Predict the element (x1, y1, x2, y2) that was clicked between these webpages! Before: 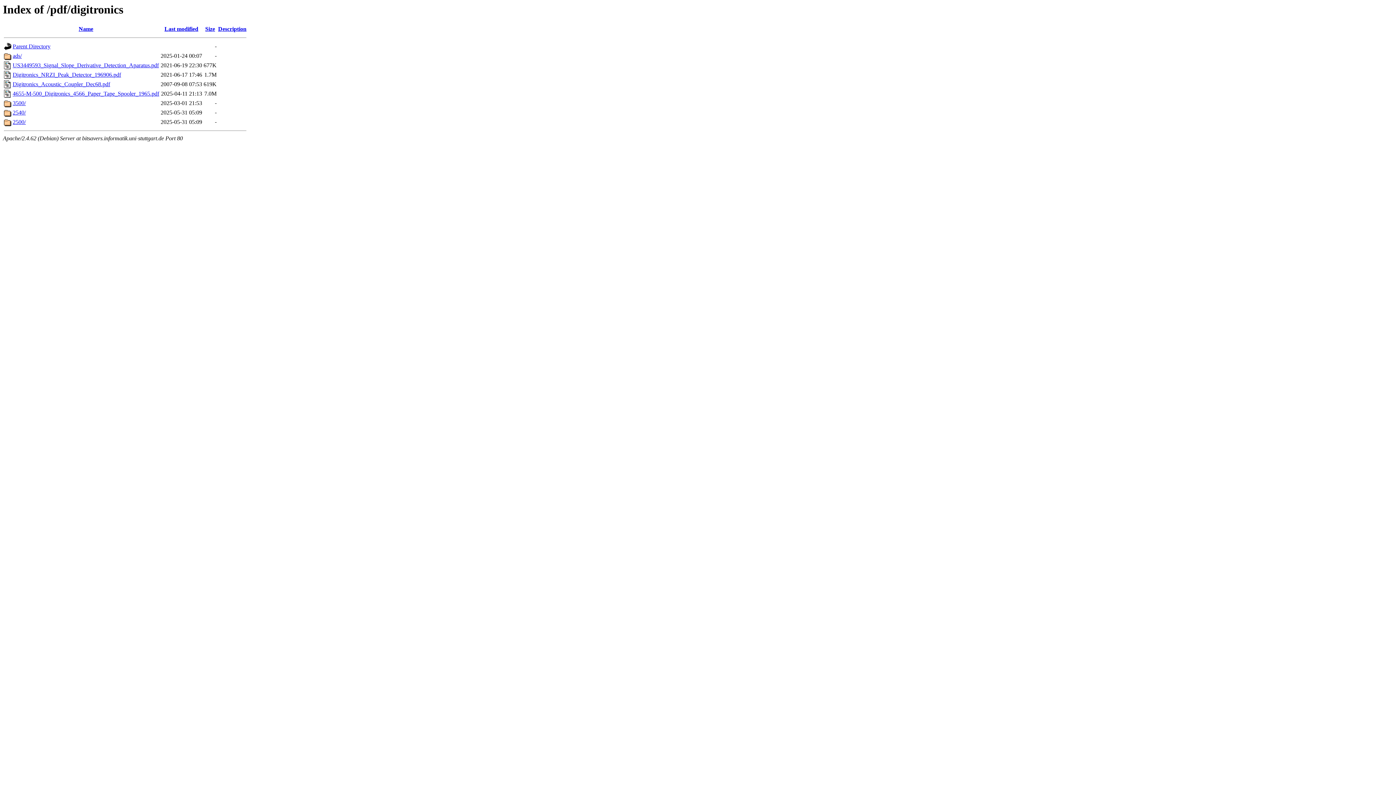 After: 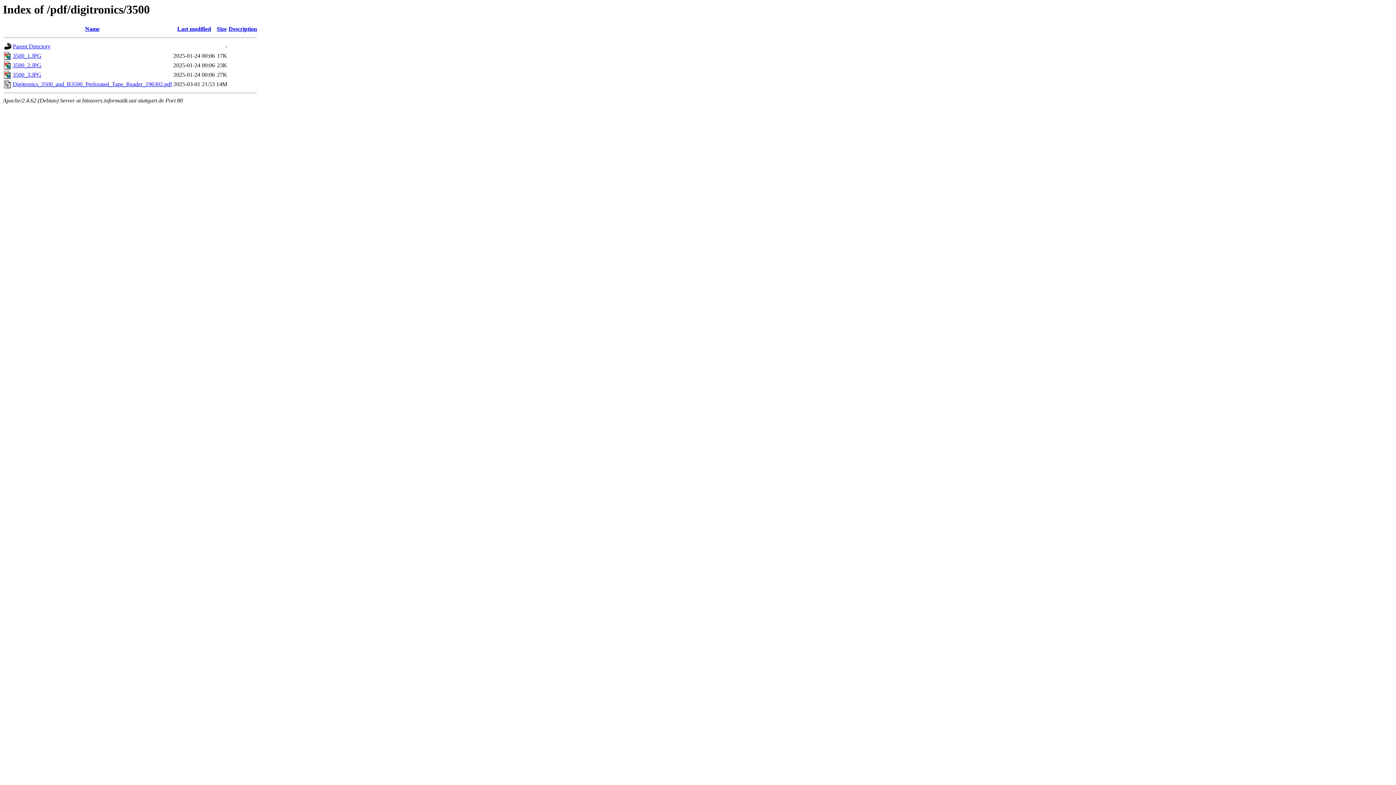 Action: label: 3500/ bbox: (12, 100, 25, 106)